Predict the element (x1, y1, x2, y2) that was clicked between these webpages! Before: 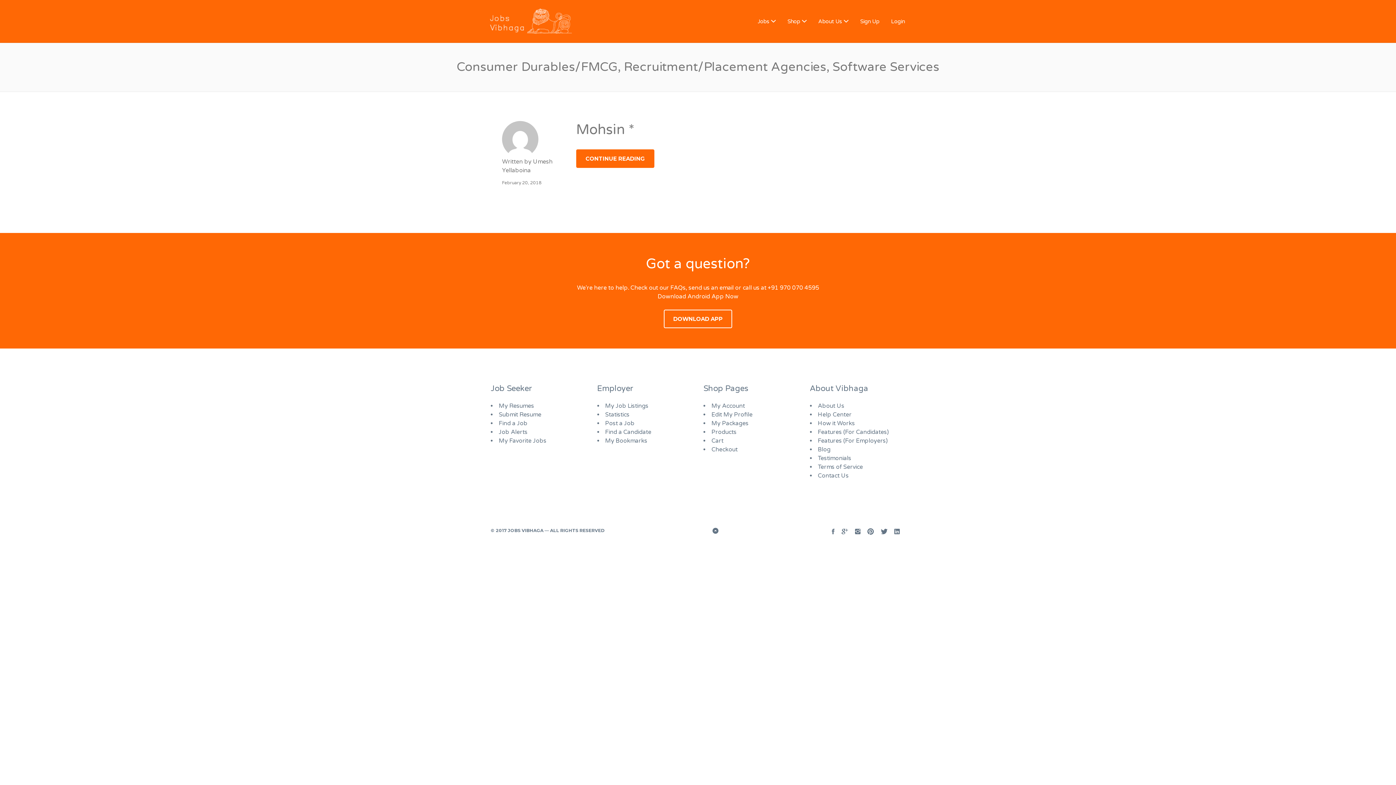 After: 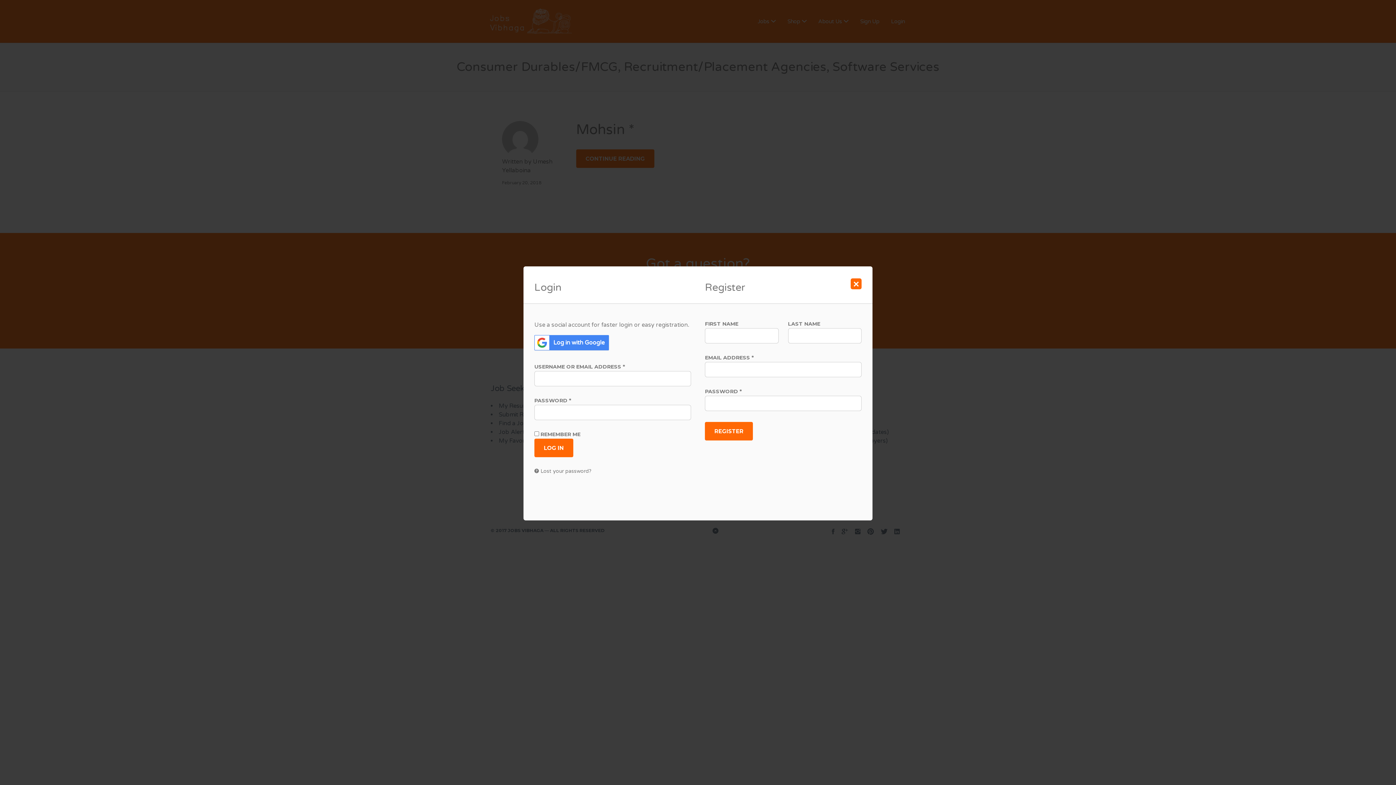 Action: bbox: (885, 13, 910, 29) label: Login